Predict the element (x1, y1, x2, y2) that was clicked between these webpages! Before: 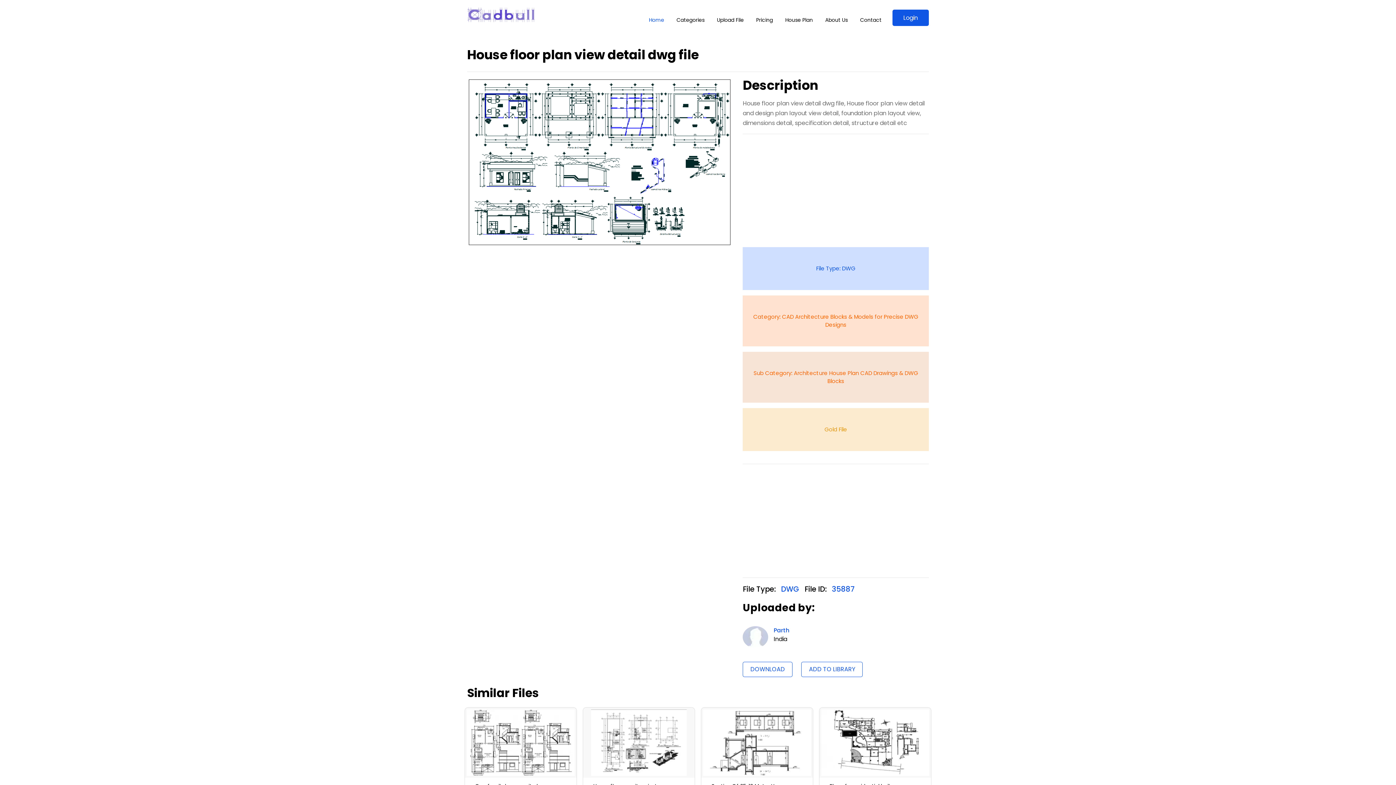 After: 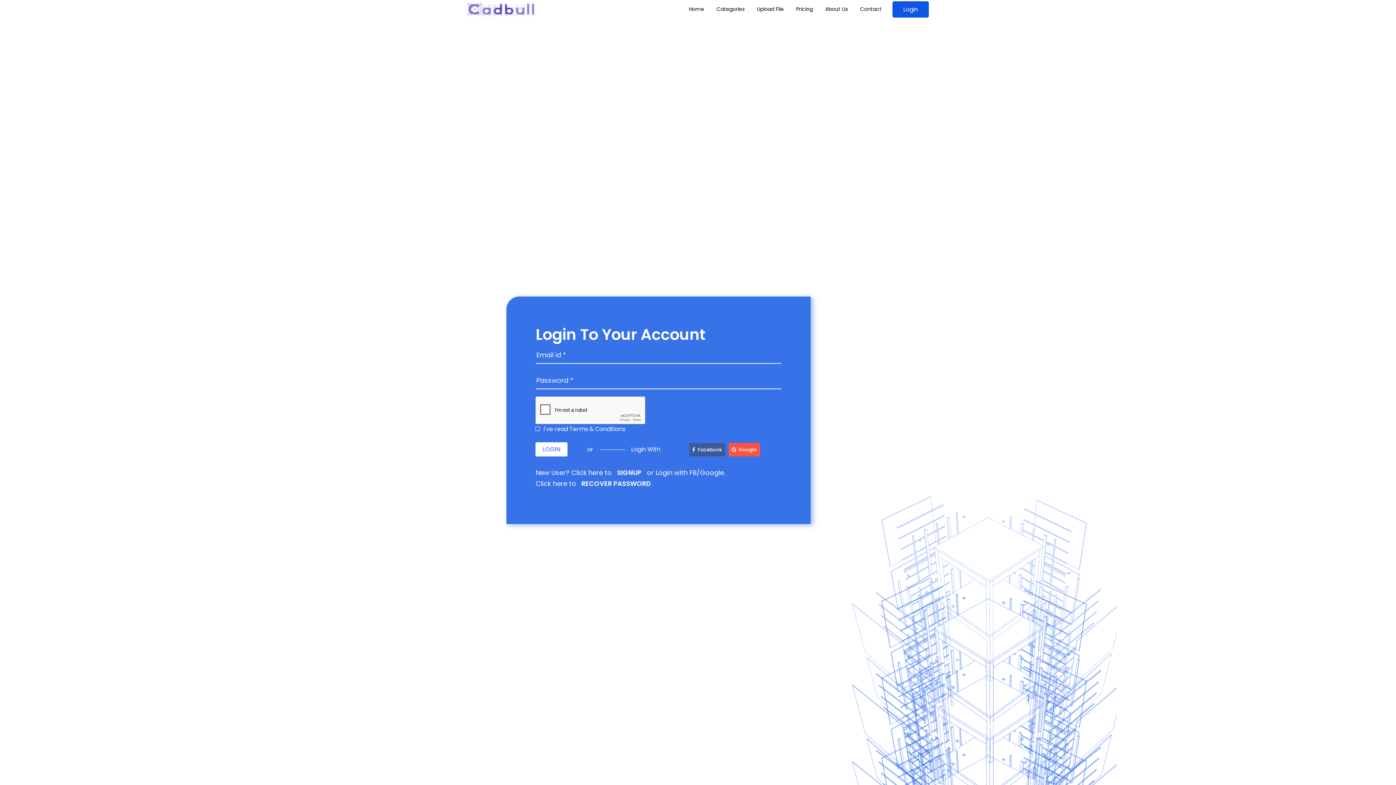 Action: label: Login bbox: (892, 9, 929, 25)